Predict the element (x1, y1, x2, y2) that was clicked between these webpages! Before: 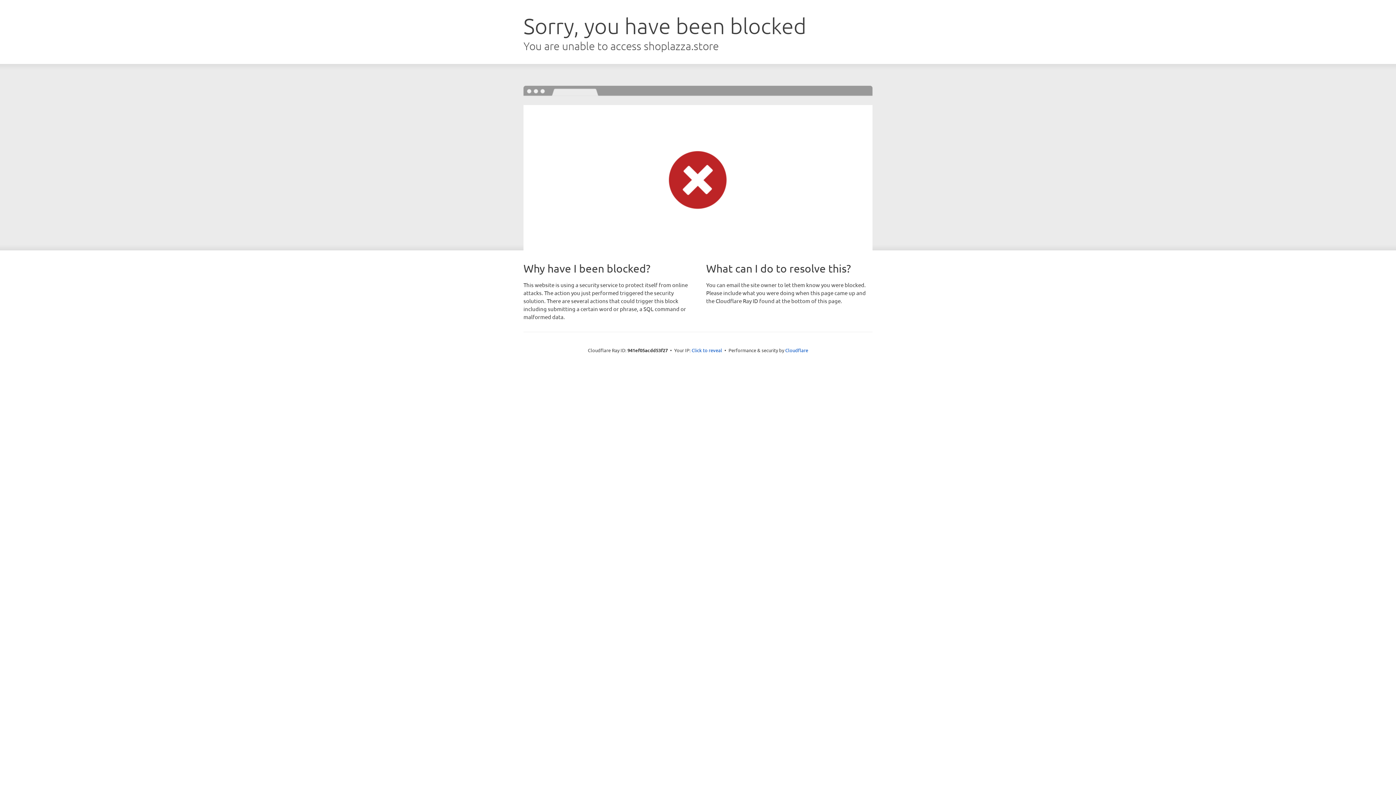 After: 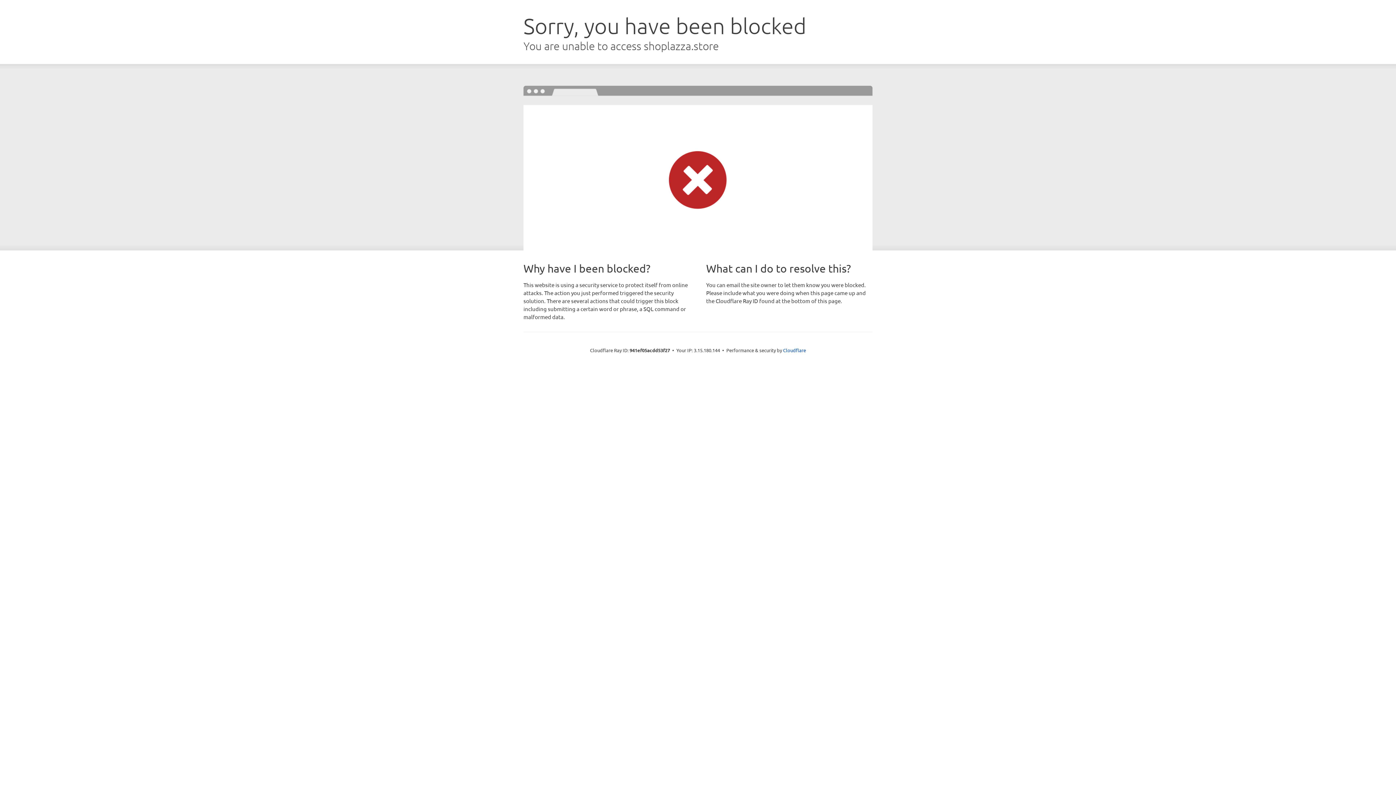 Action: bbox: (691, 346, 722, 353) label: Click to reveal